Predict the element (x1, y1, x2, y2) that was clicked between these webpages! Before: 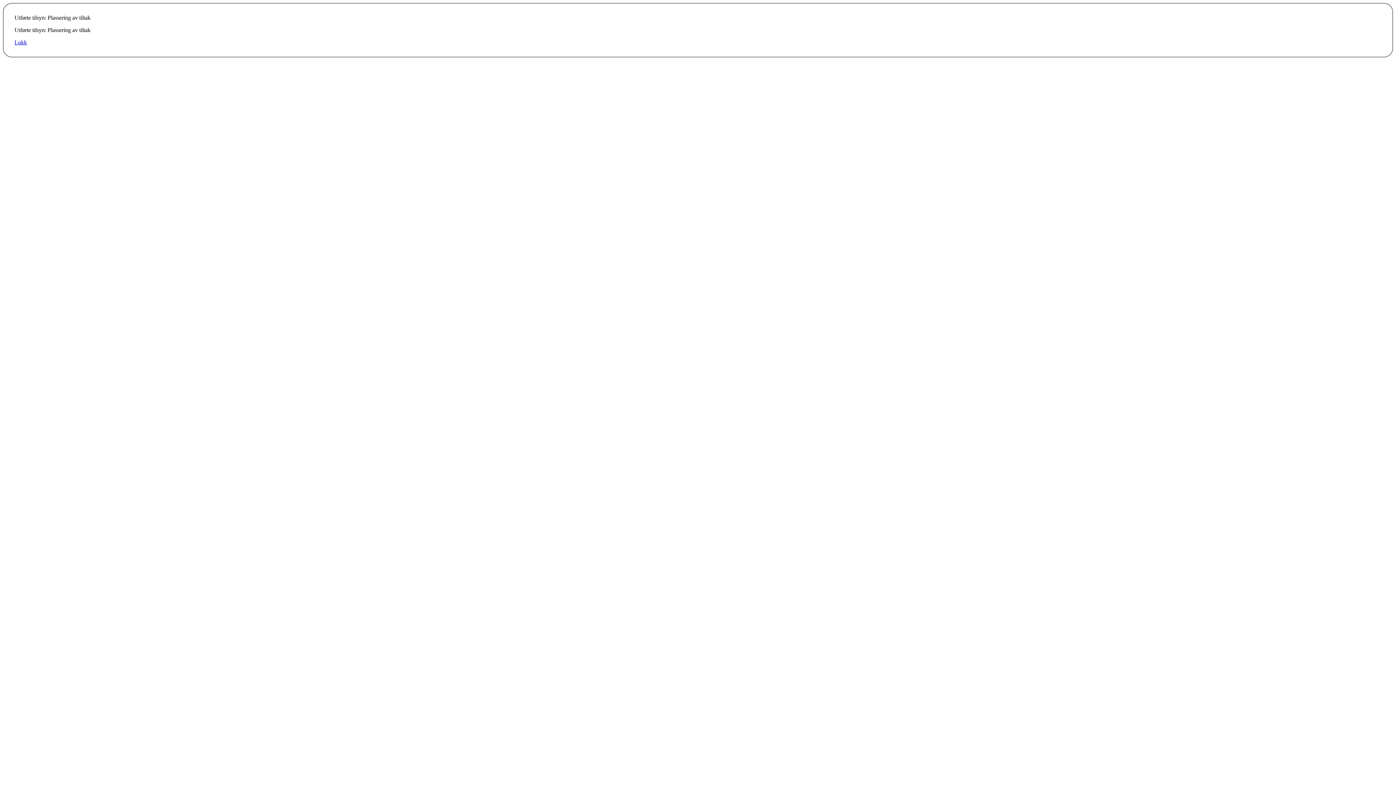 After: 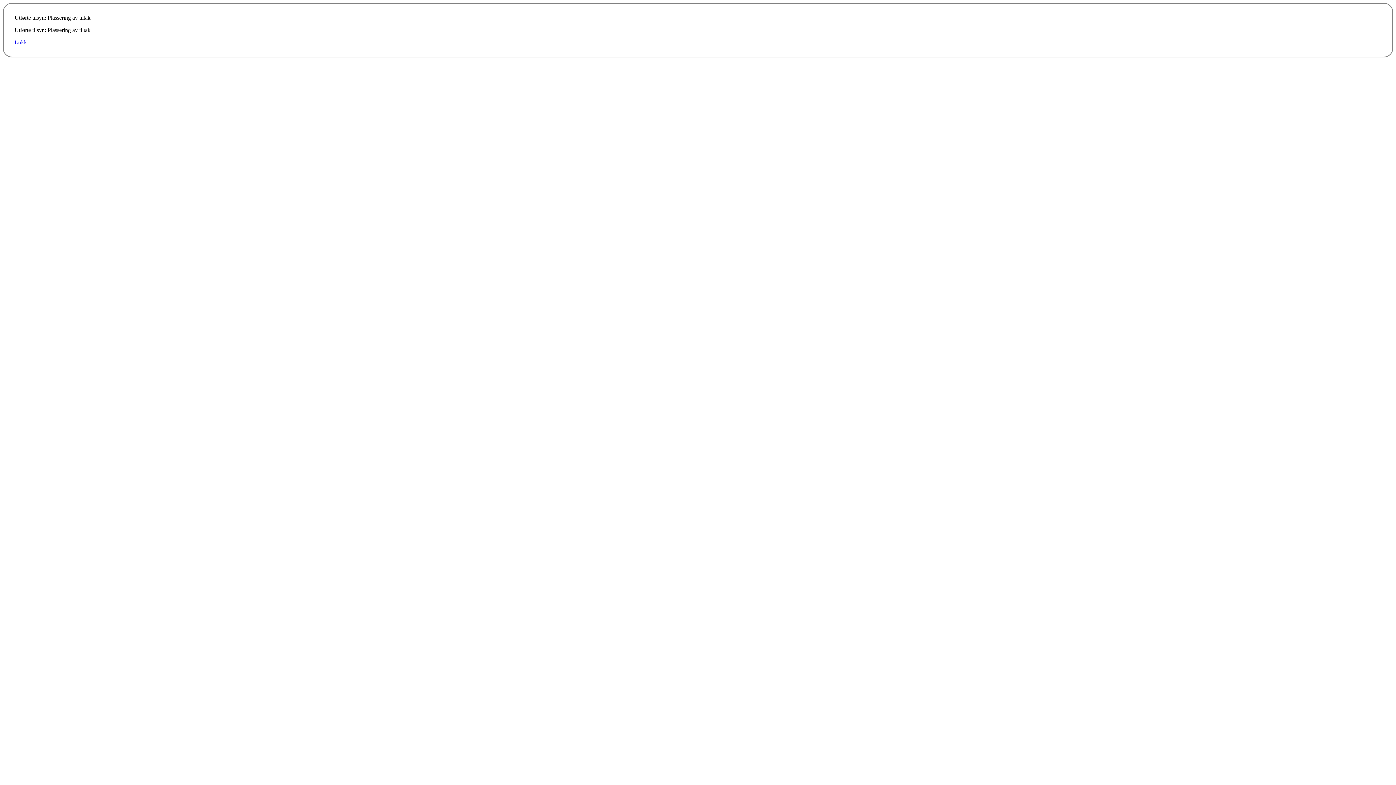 Action: bbox: (14, 39, 26, 45) label: Lukk